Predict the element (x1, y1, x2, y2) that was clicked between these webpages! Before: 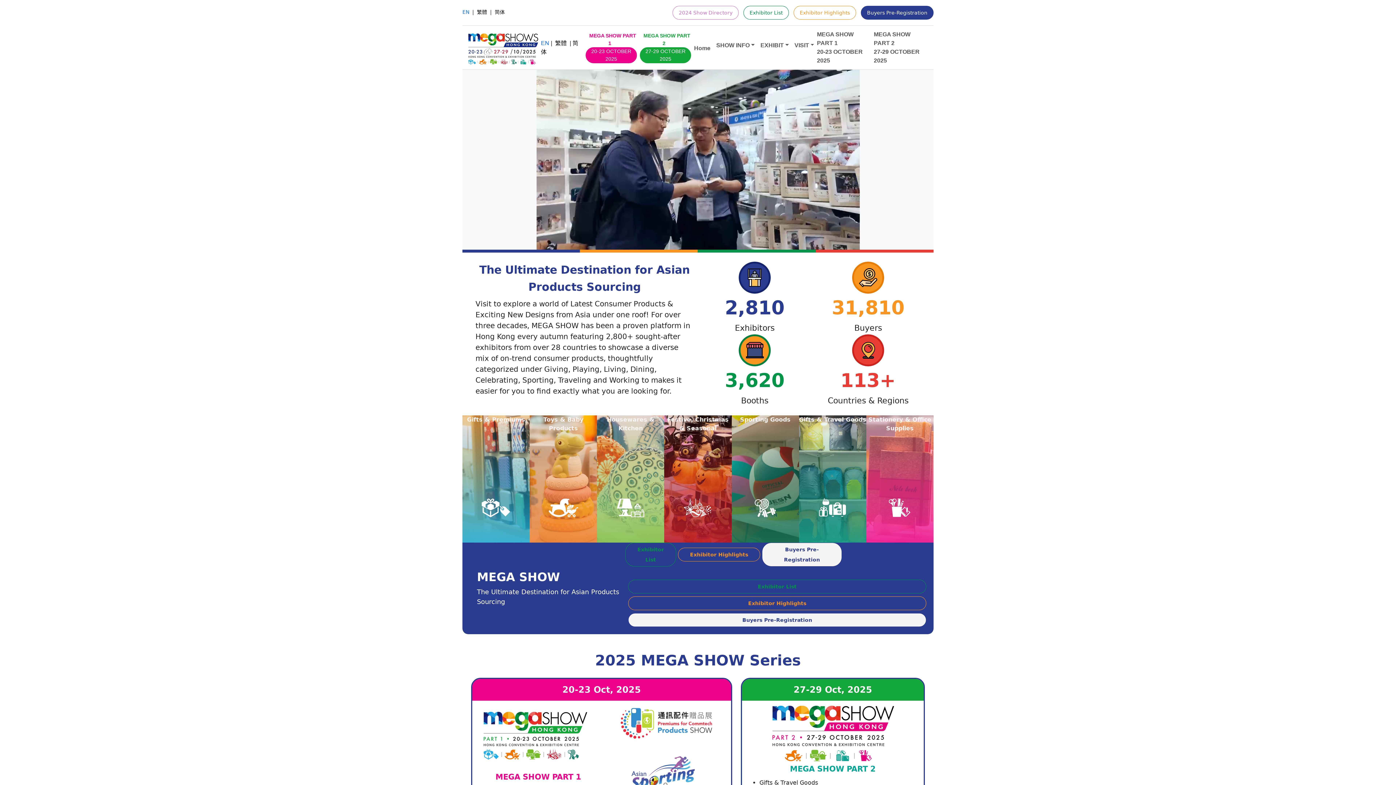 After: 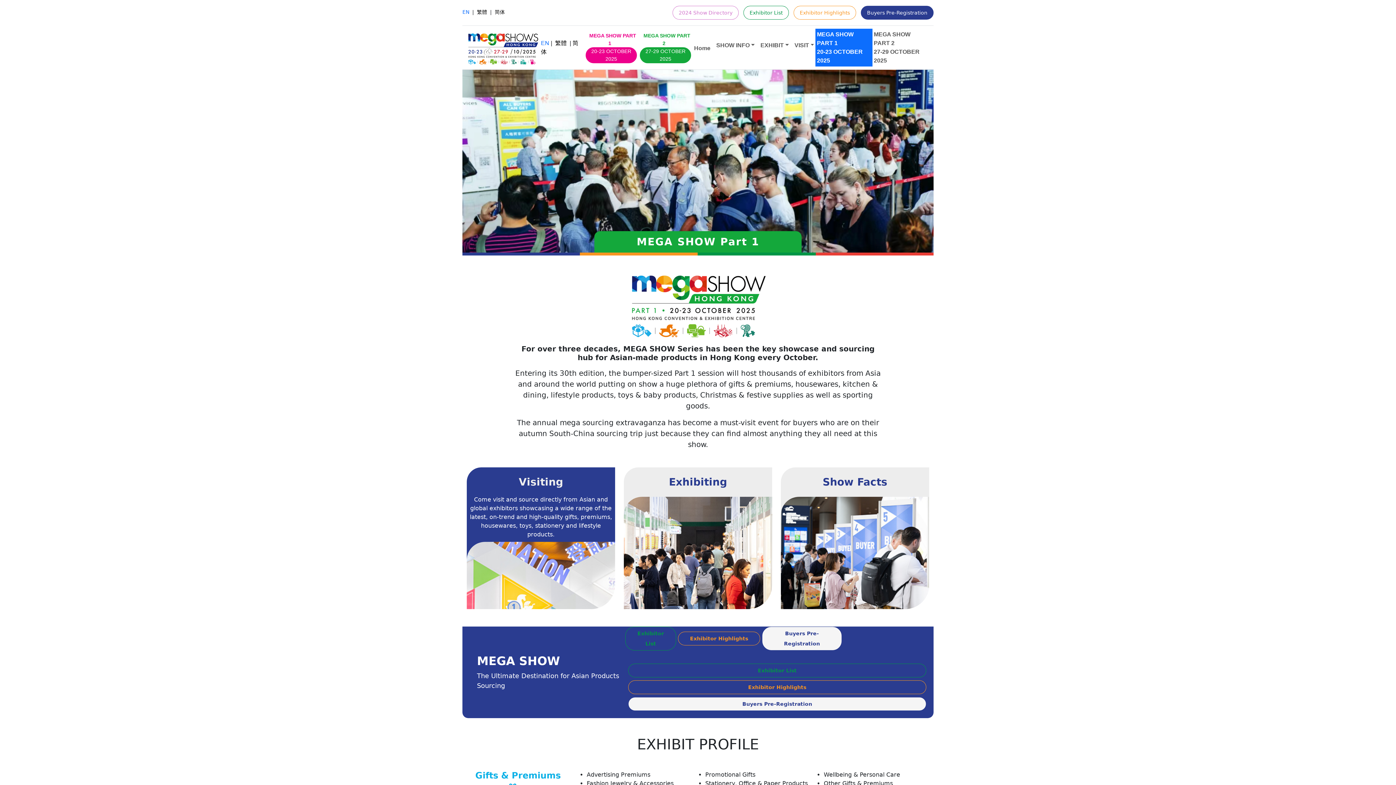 Action: label:   MEGA SHOW PART 1  
20-23 OCTOBER 2025 bbox: (584, 32, 638, 63)